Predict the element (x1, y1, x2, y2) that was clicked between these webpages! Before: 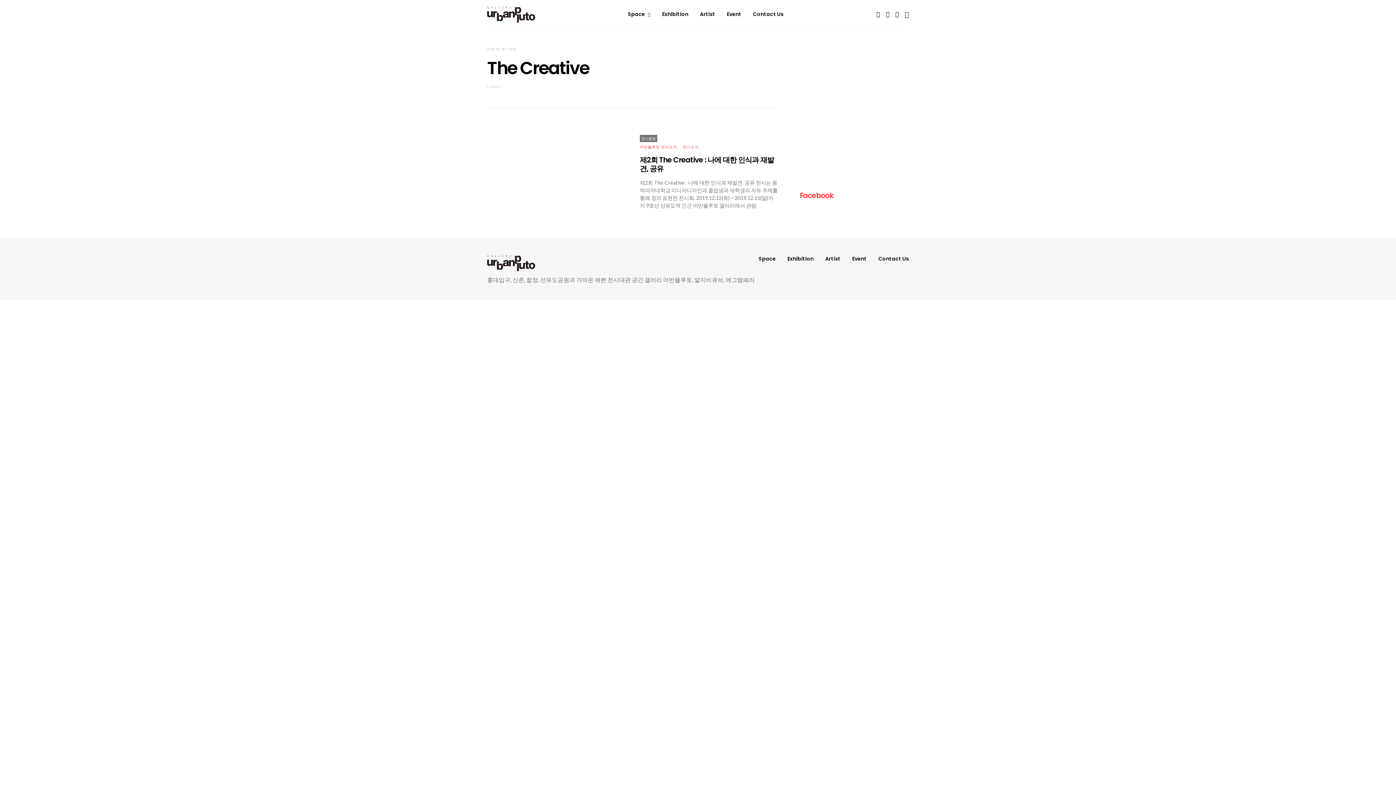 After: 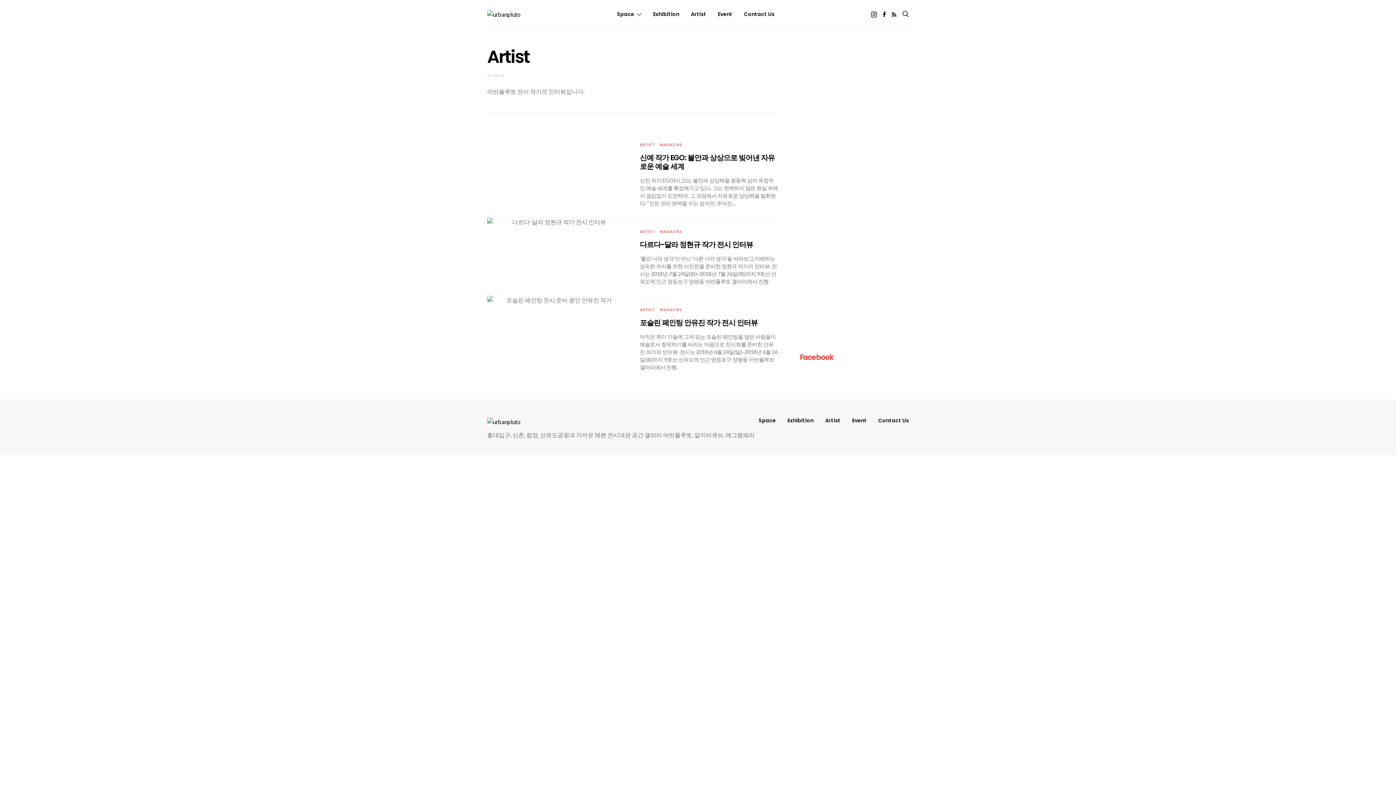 Action: bbox: (825, 255, 840, 262) label: Artist